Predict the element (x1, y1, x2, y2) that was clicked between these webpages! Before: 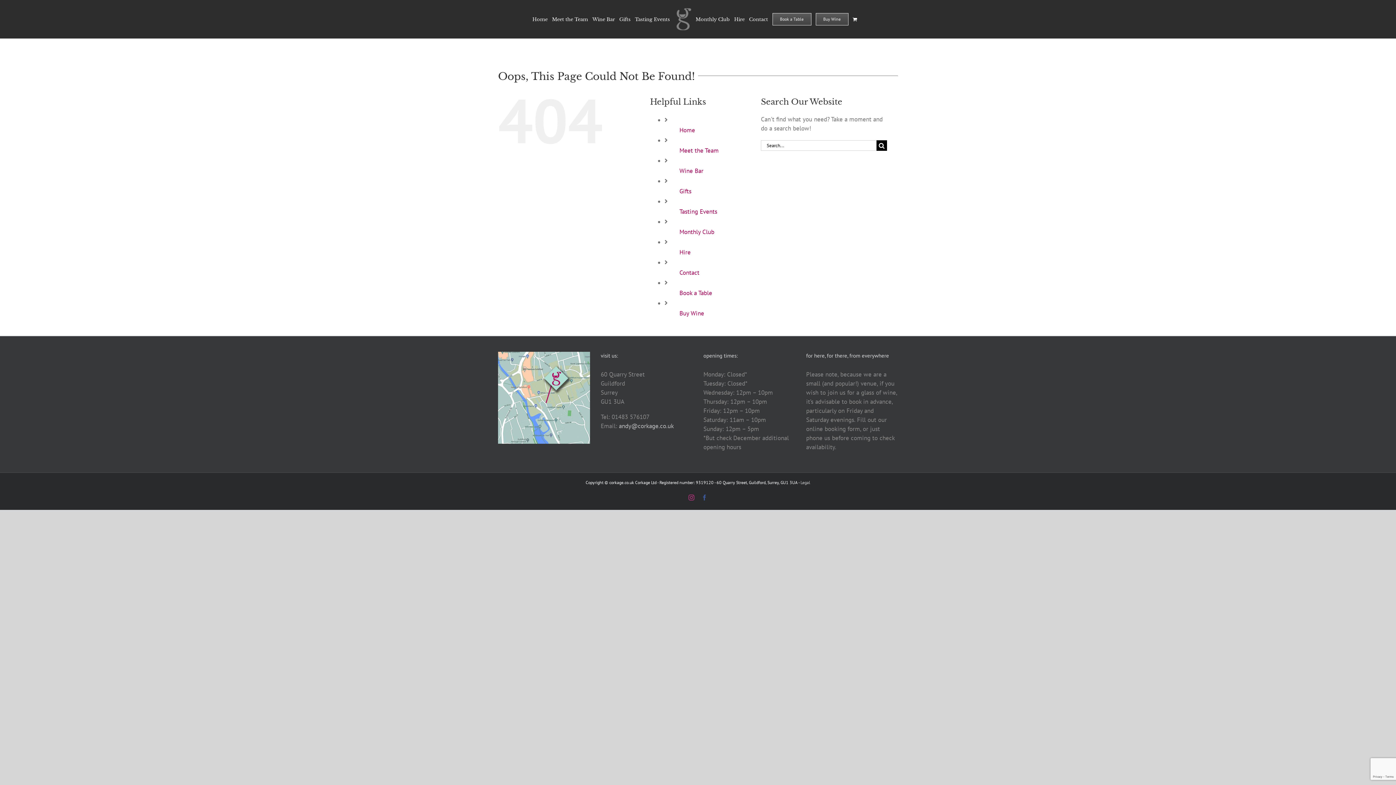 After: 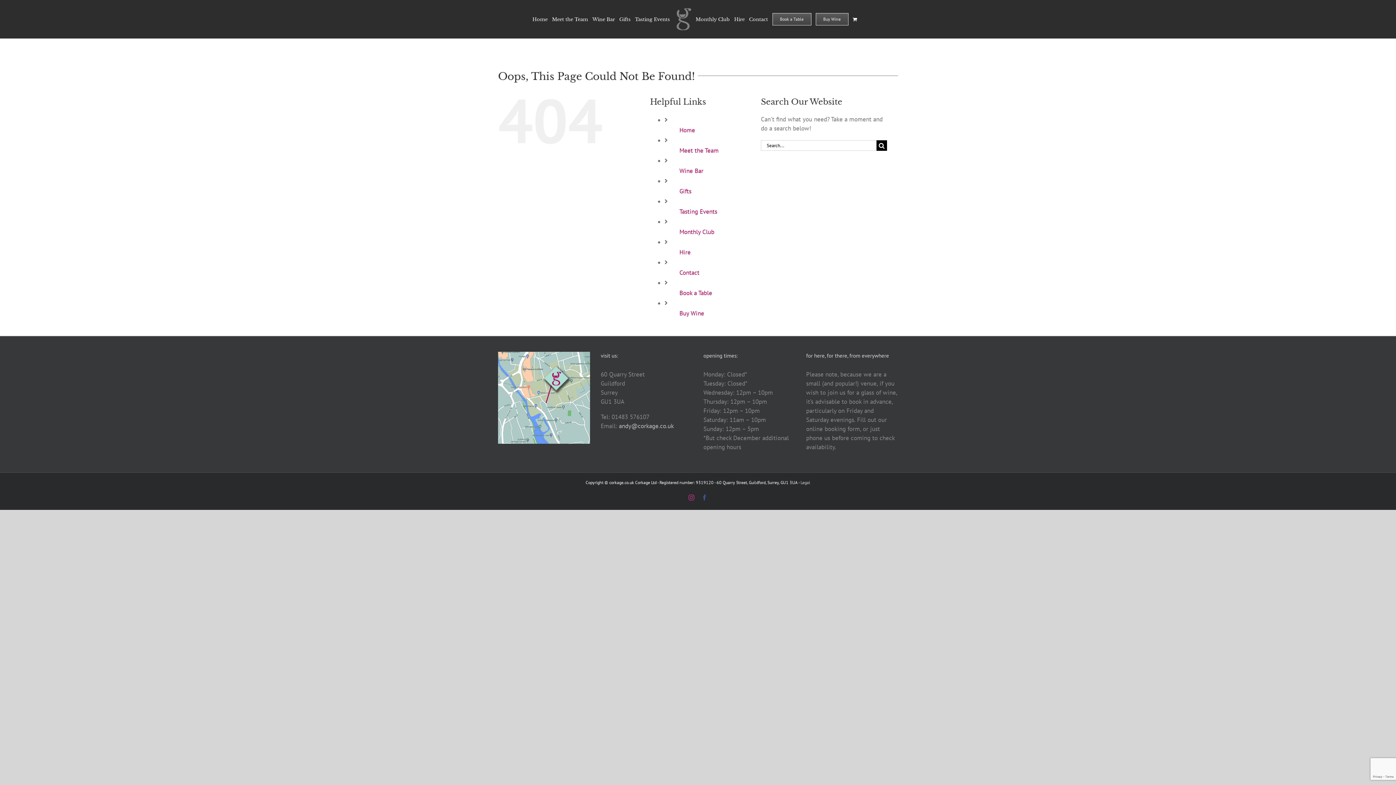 Action: label: Facebook bbox: (701, 494, 707, 500)